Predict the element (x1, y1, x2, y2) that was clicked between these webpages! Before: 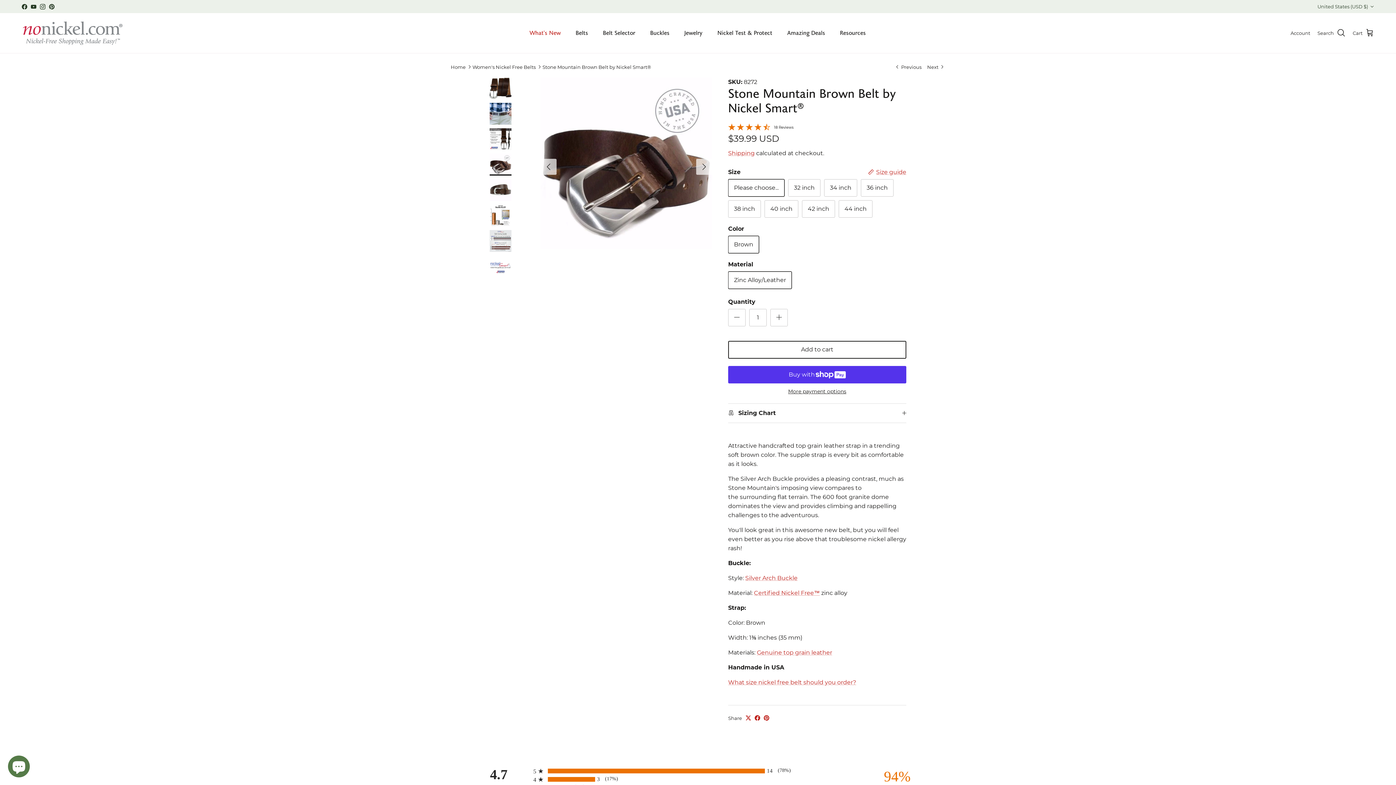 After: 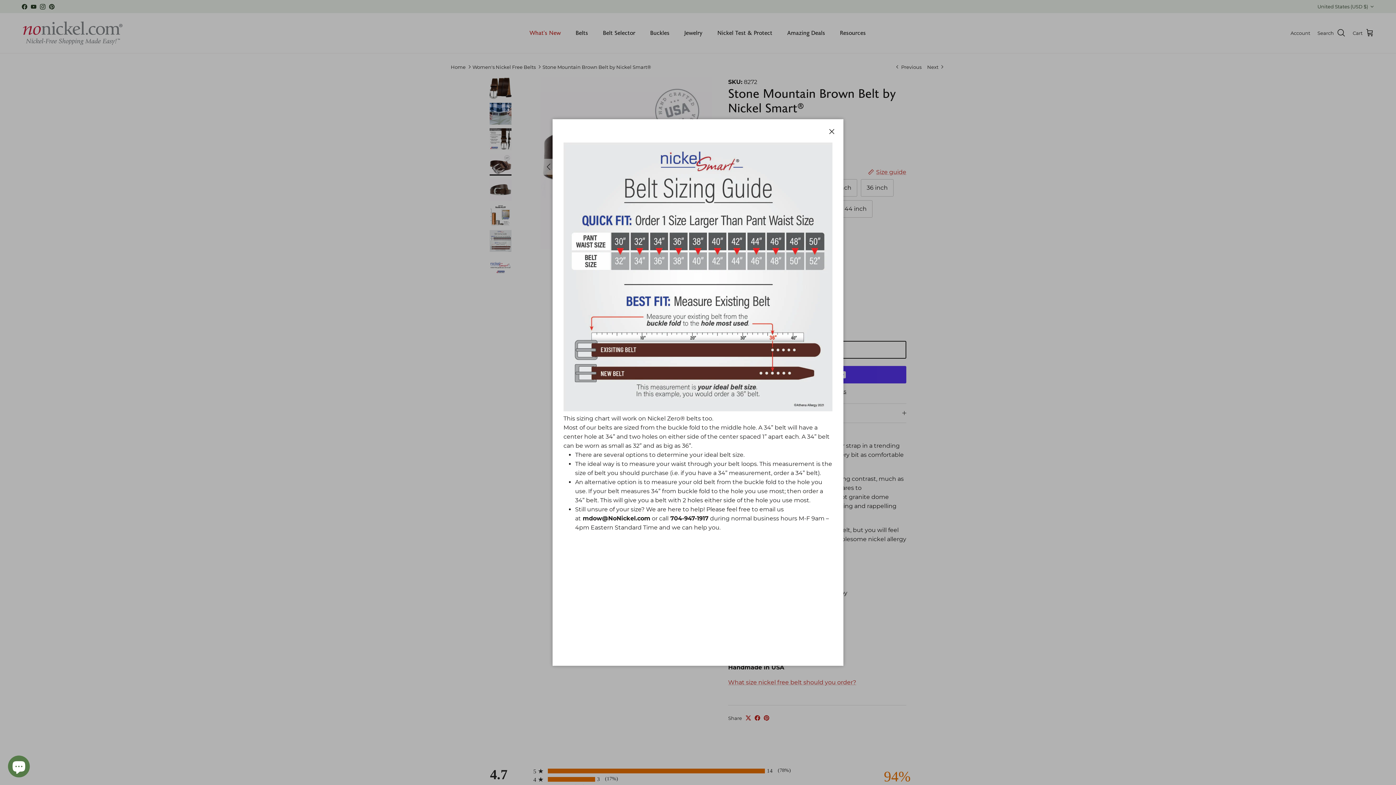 Action: label:  Size guide bbox: (868, 168, 906, 176)